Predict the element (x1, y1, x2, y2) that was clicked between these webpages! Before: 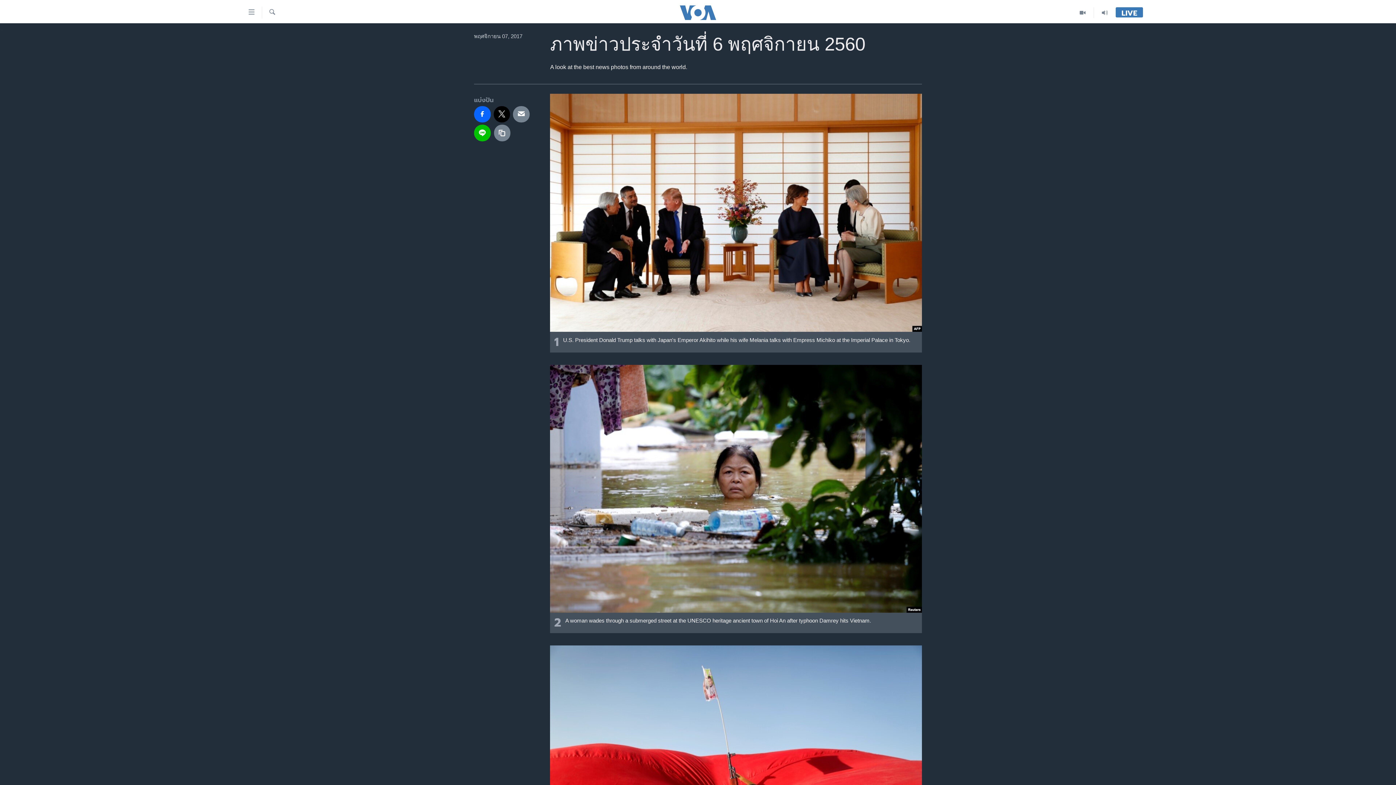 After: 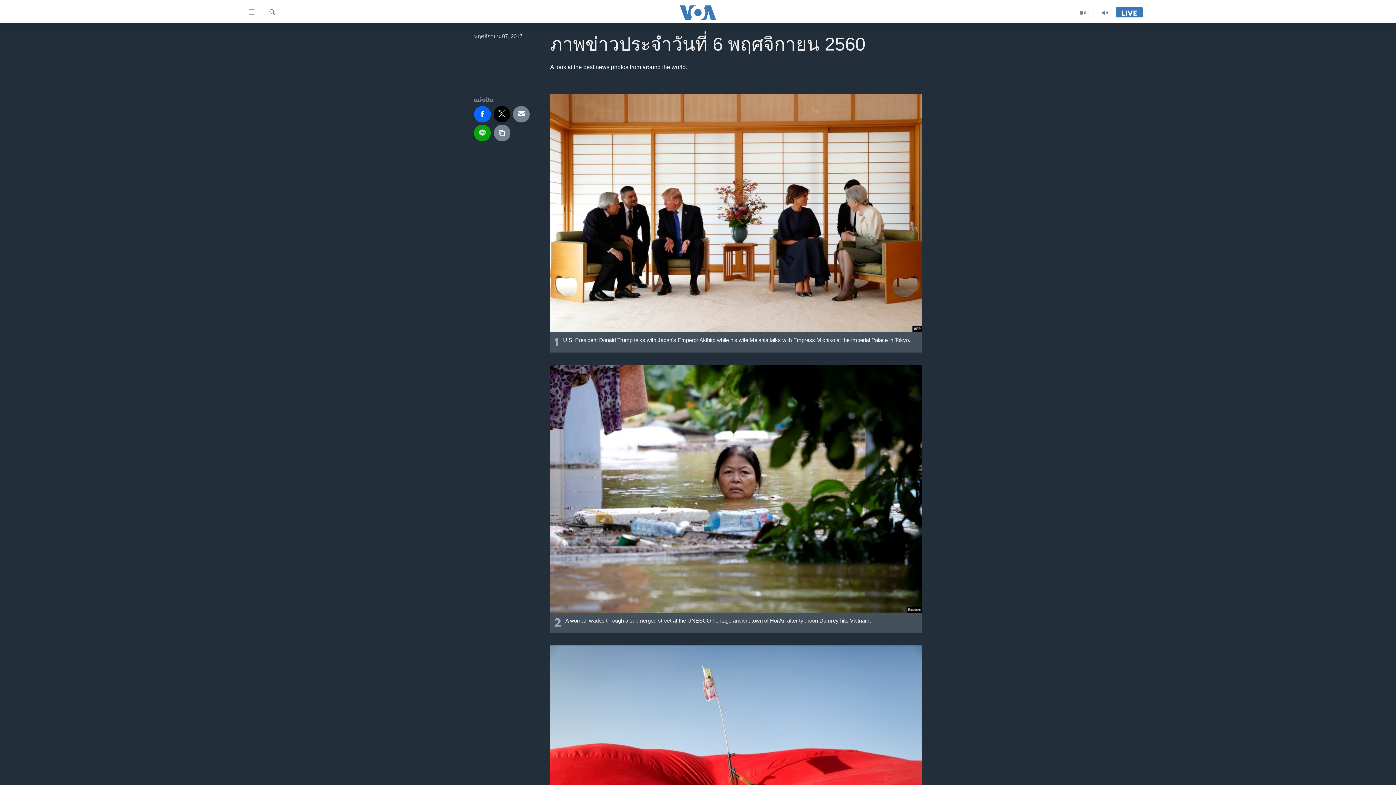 Action: bbox: (474, 124, 490, 141)